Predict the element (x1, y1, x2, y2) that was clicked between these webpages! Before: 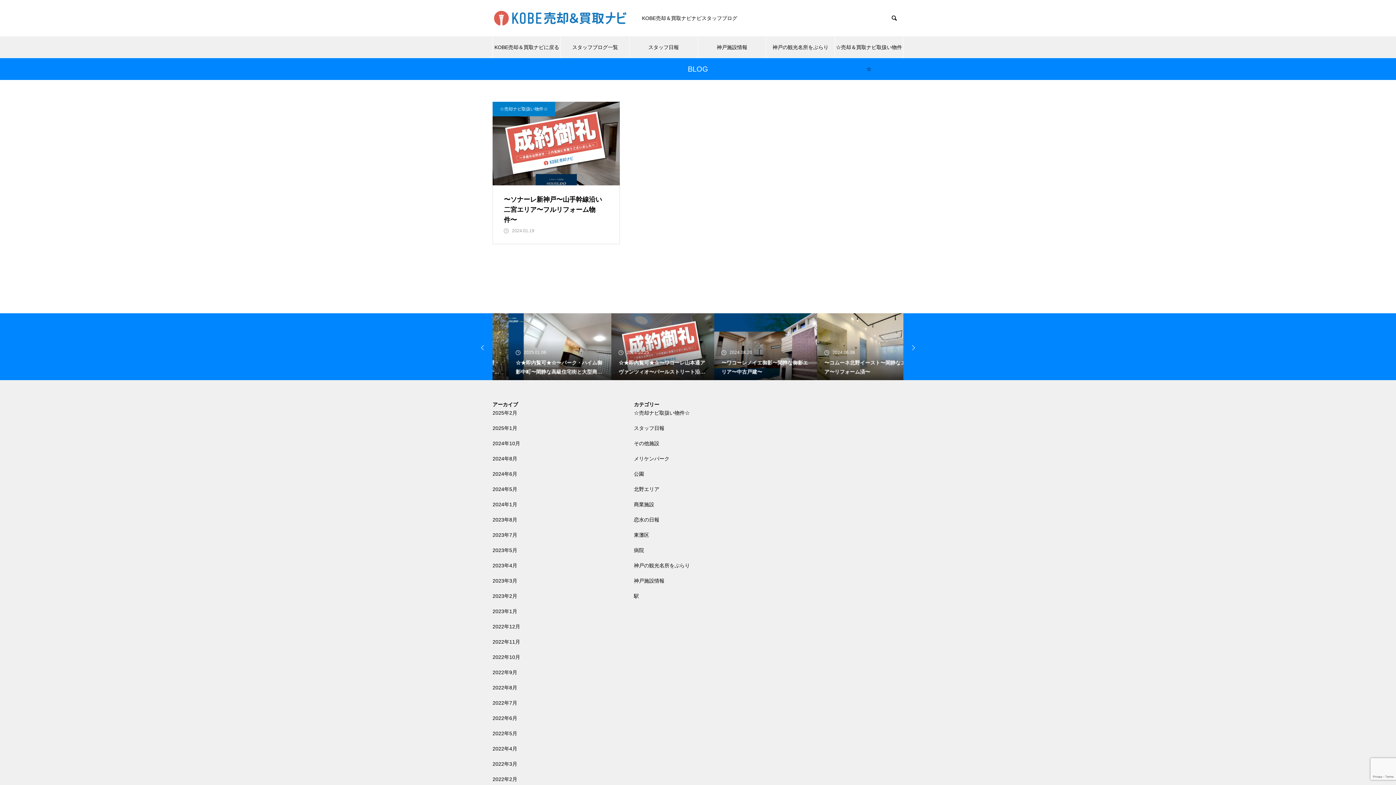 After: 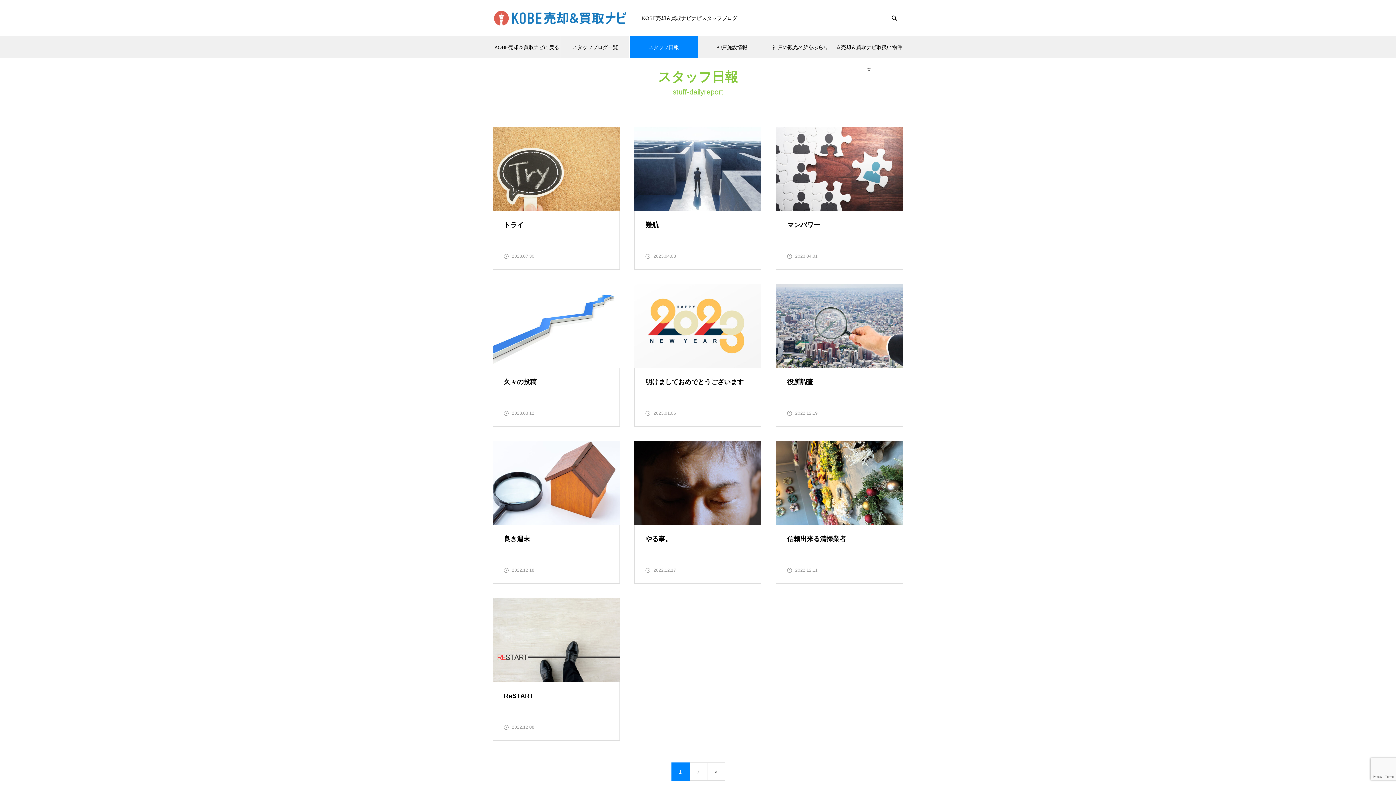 Action: label: スタッフ日報 bbox: (634, 425, 664, 431)